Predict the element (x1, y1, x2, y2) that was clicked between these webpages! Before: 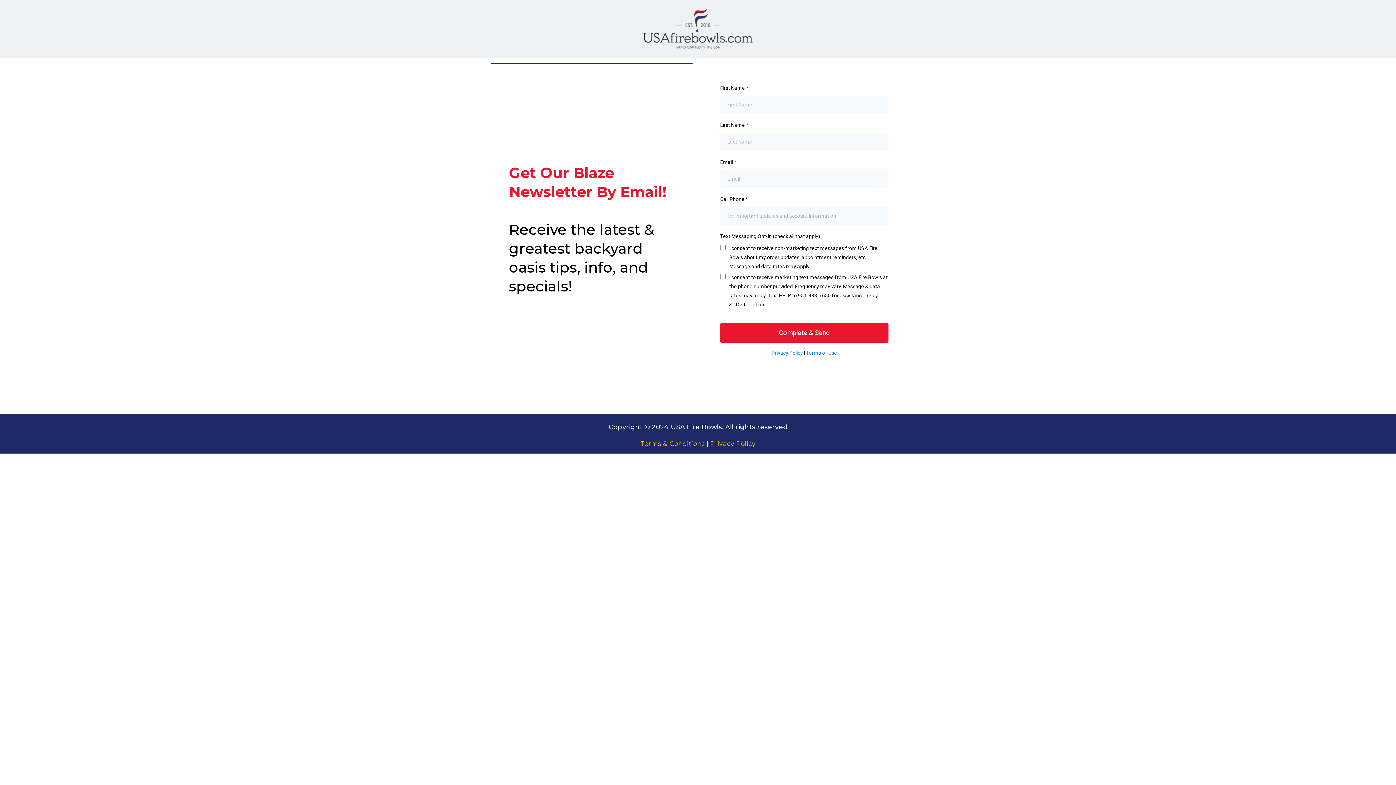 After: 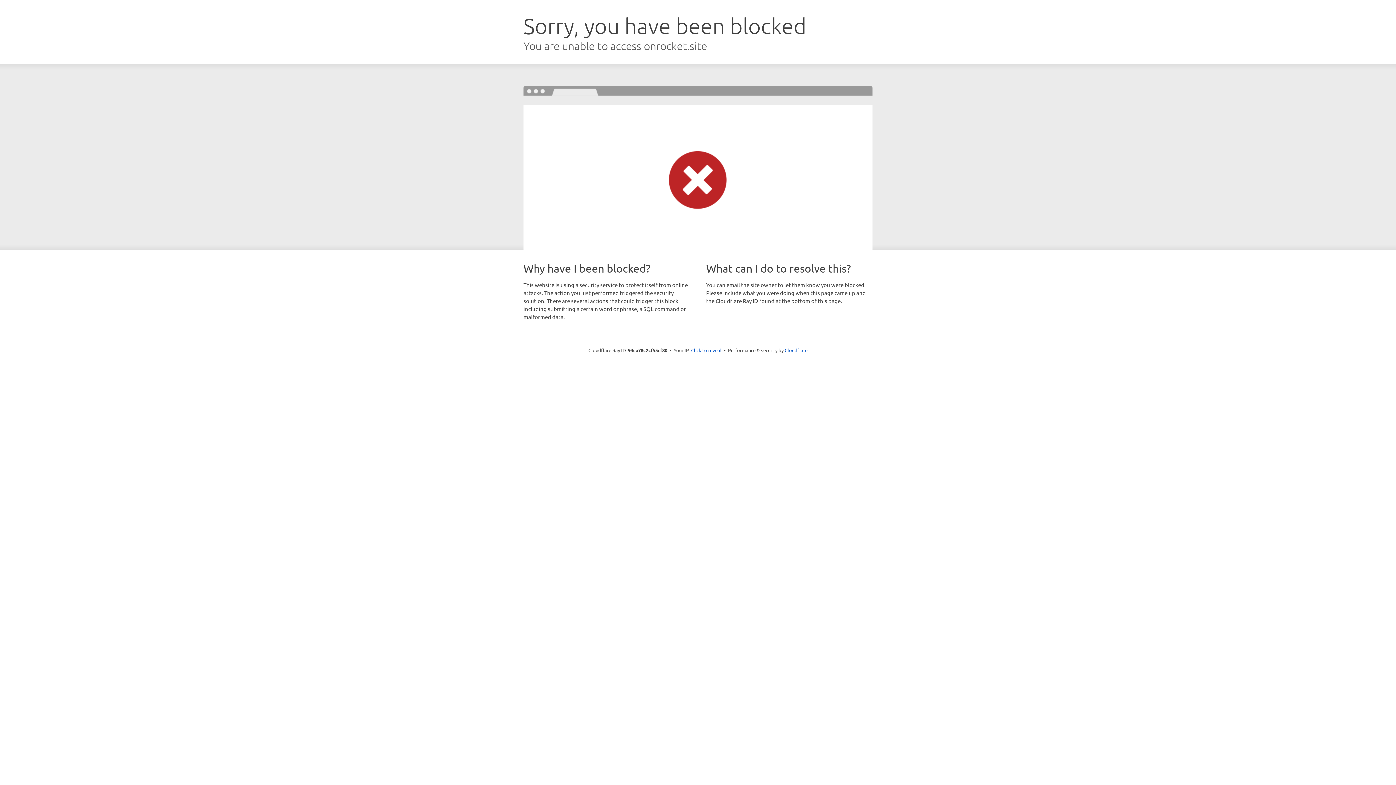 Action: bbox: (496, 9, 900, 48) label: https://usafirebowls.com/